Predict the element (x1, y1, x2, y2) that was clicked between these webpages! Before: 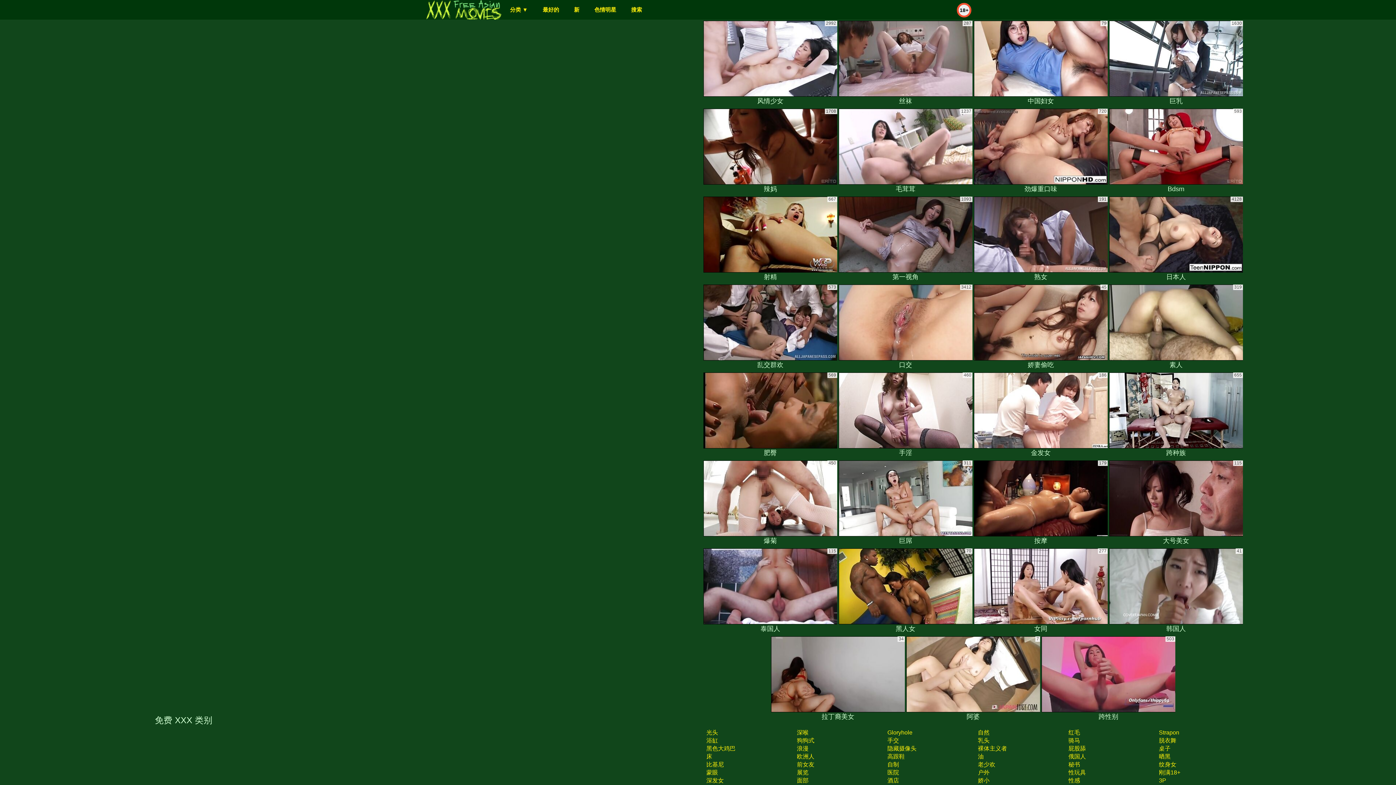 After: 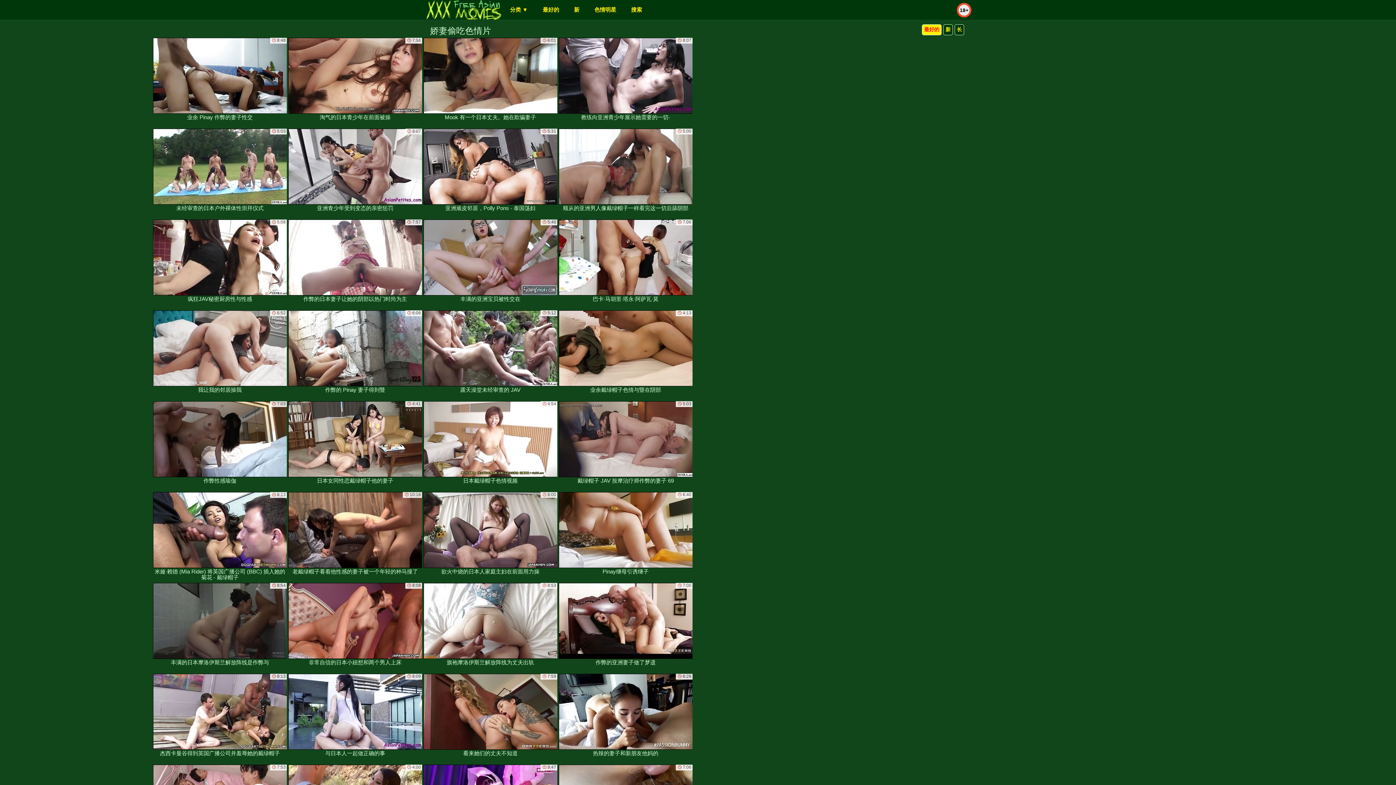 Action: label: 娇妻偷吃 bbox: (974, 284, 1108, 370)